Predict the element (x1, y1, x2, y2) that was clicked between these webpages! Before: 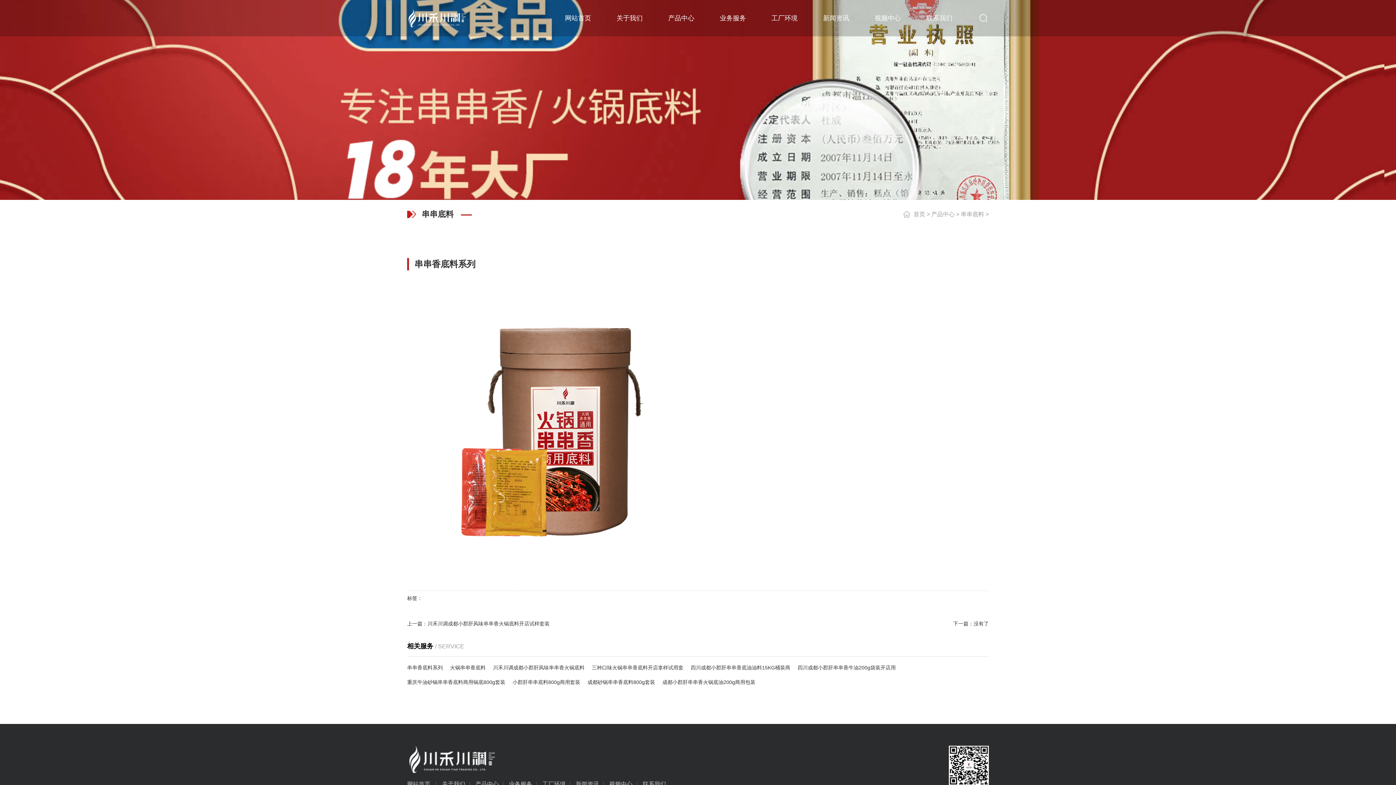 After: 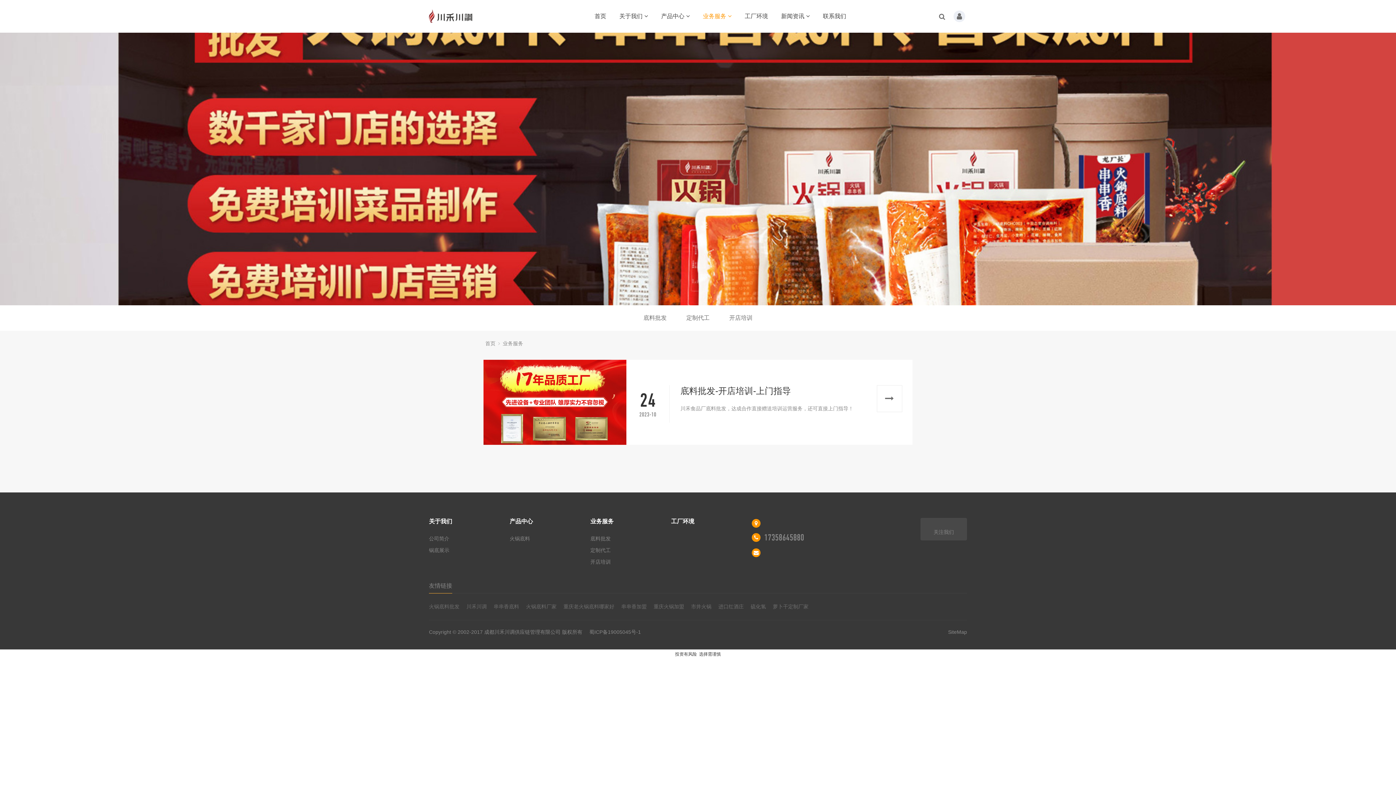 Action: bbox: (509, 781, 532, 787) label: 业务服务